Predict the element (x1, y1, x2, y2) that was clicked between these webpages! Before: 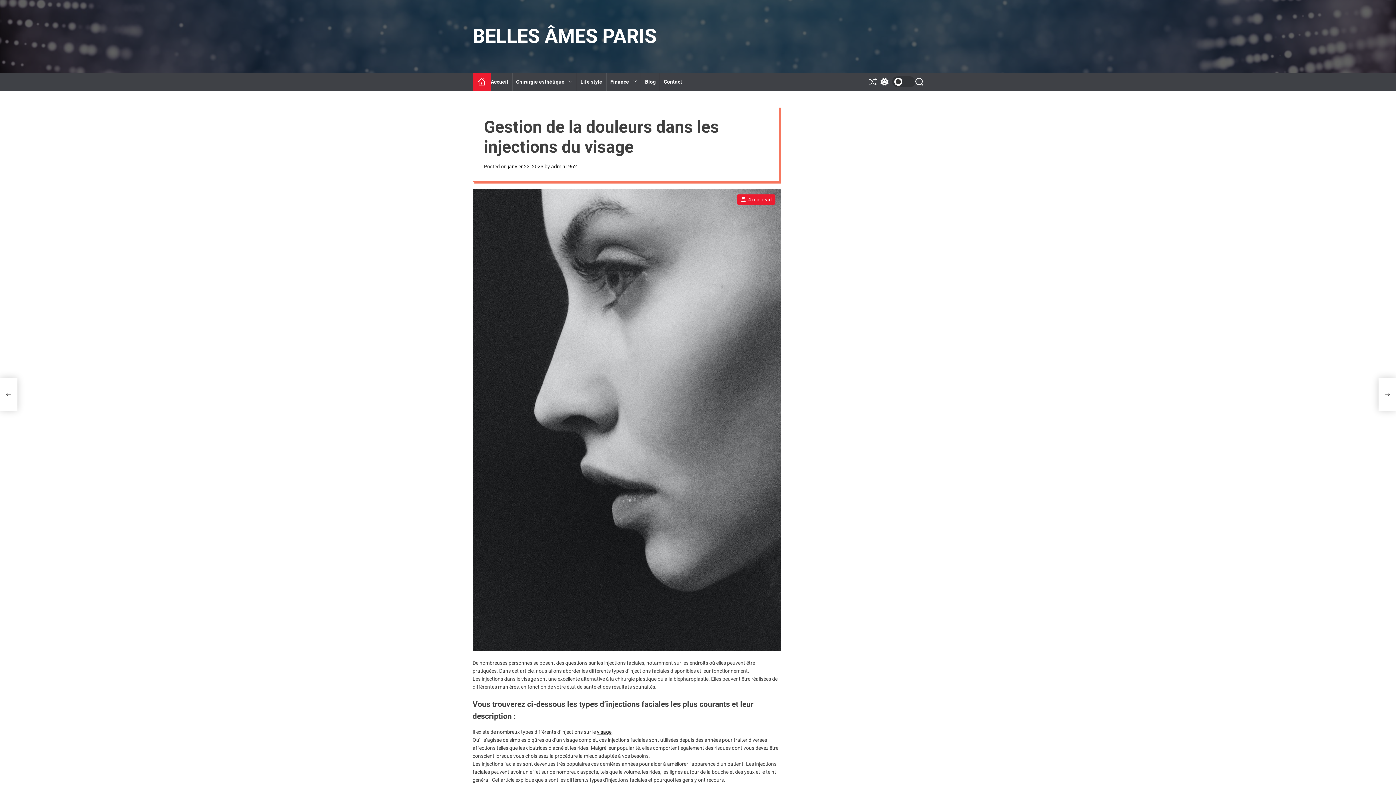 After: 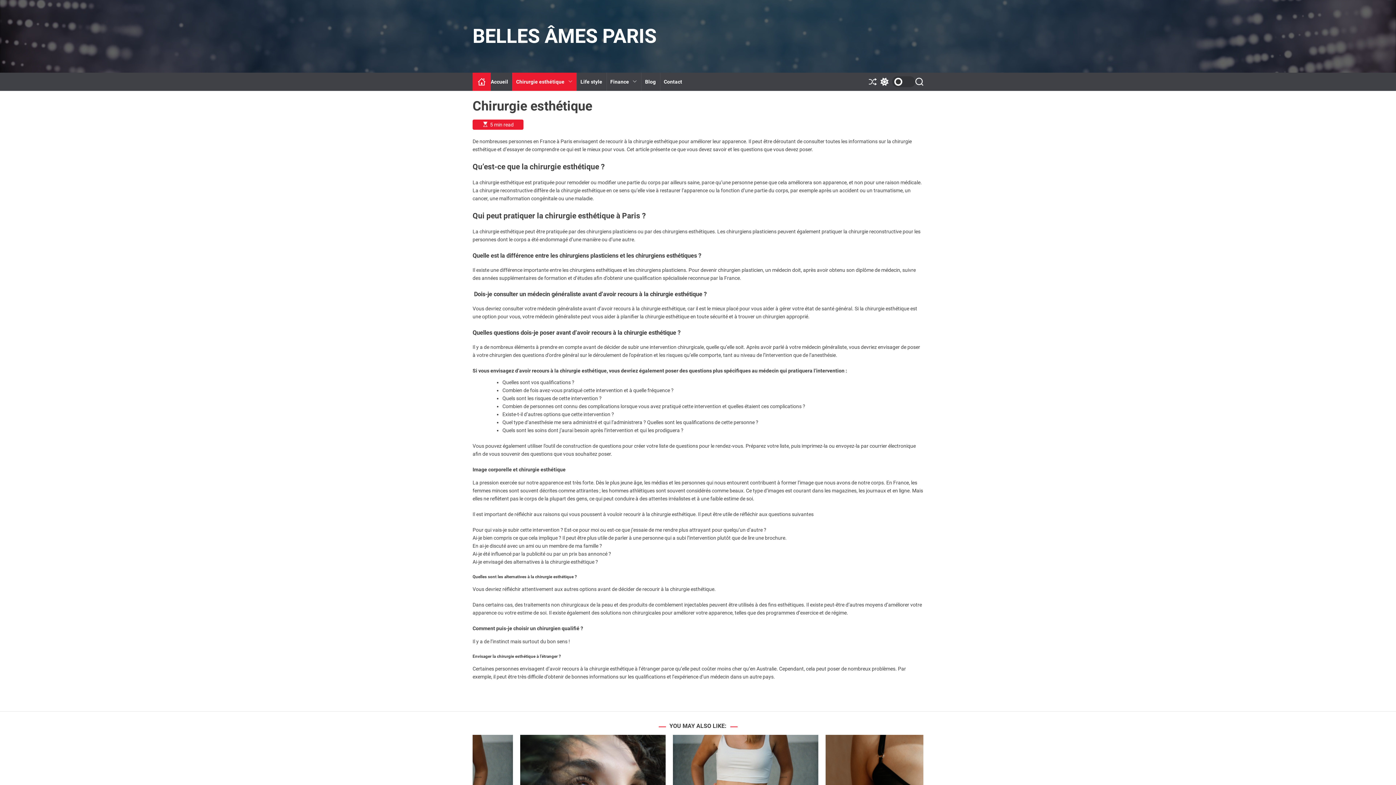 Action: bbox: (512, 72, 576, 90) label: Chirurgie esthétique